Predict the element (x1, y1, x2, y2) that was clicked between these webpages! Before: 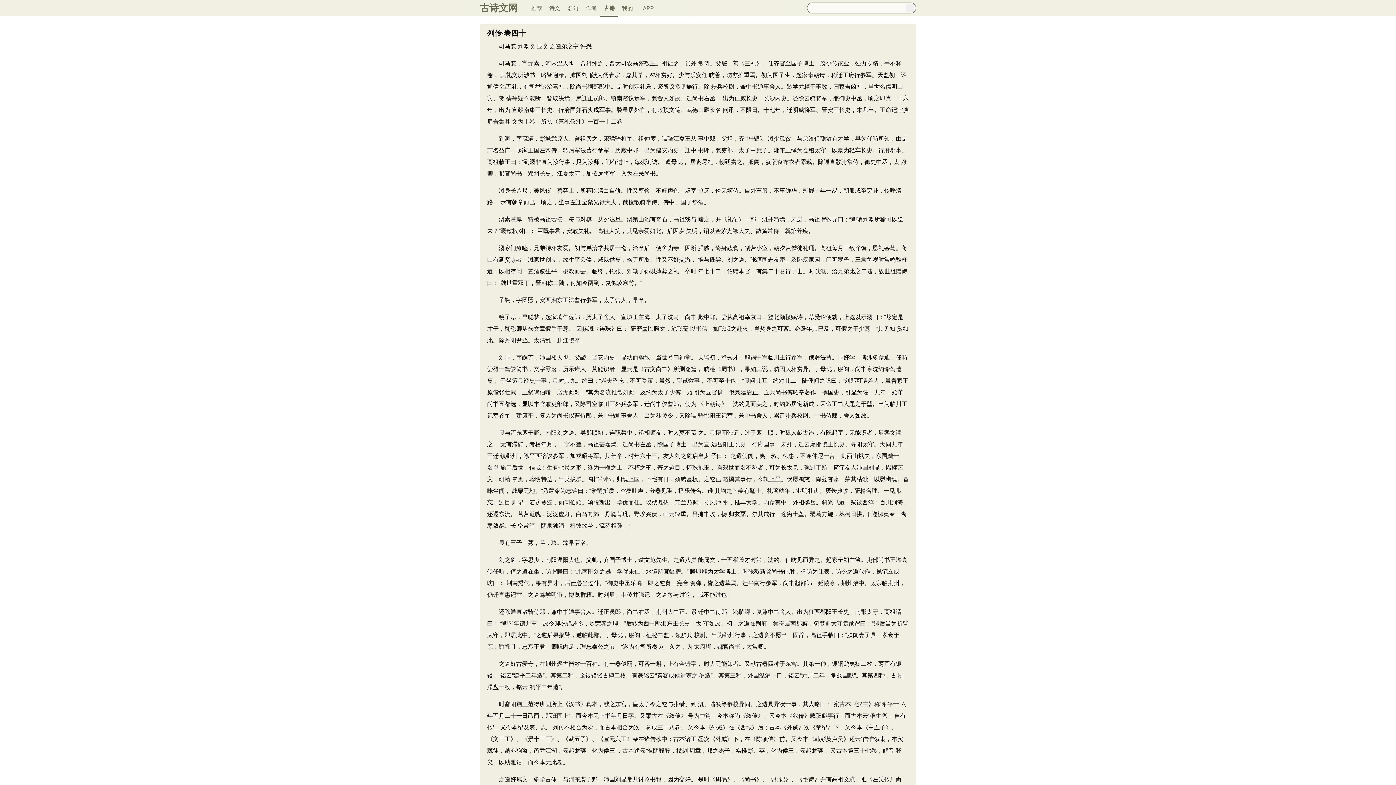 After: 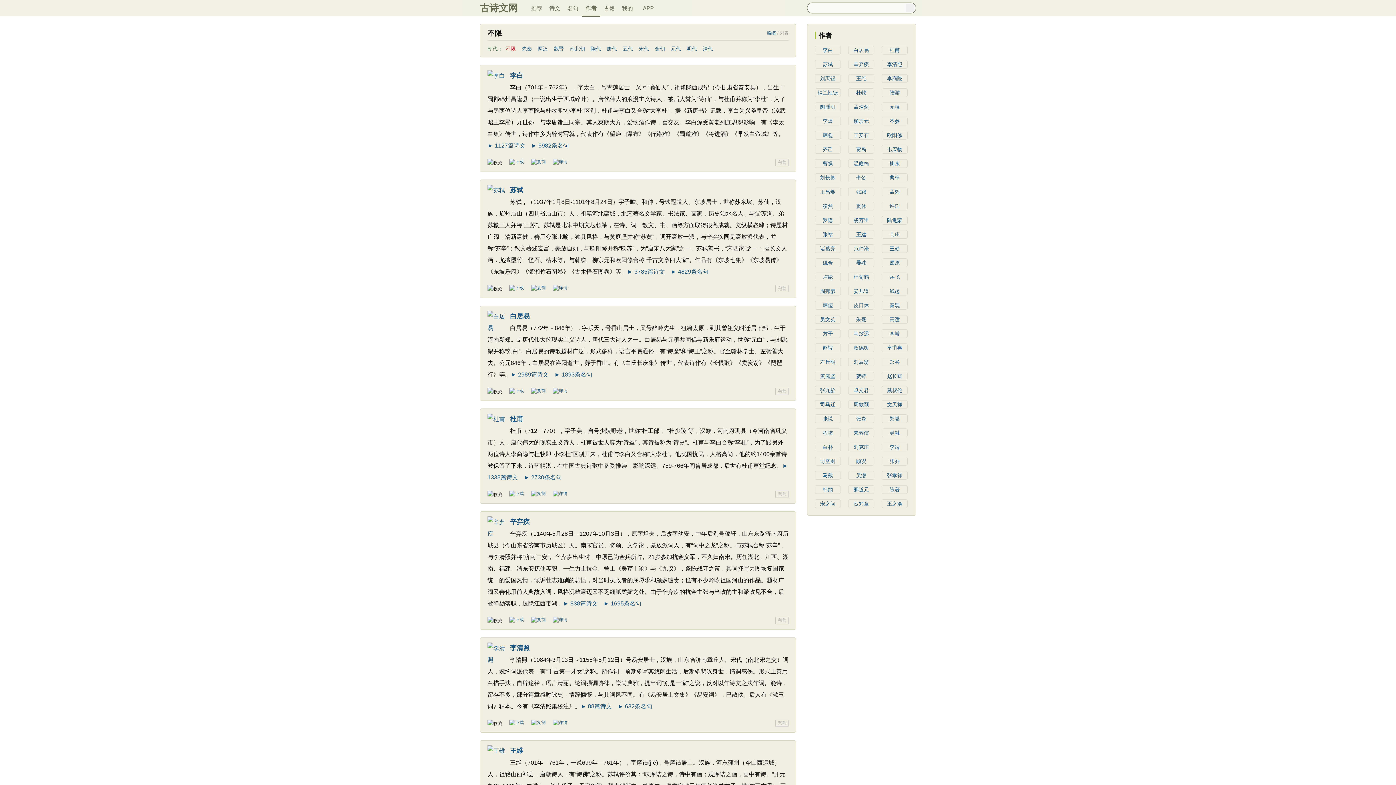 Action: bbox: (582, 0, 600, 16) label: 作者